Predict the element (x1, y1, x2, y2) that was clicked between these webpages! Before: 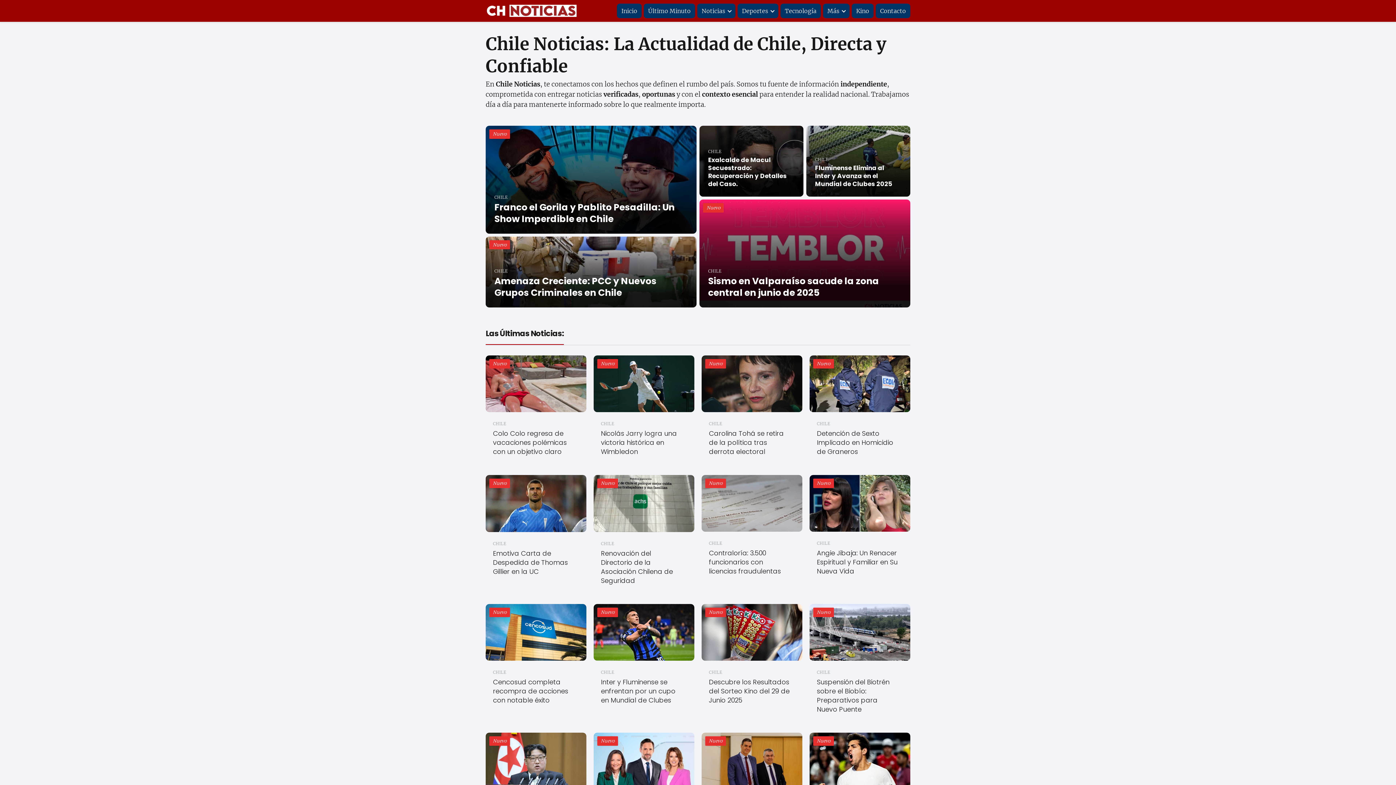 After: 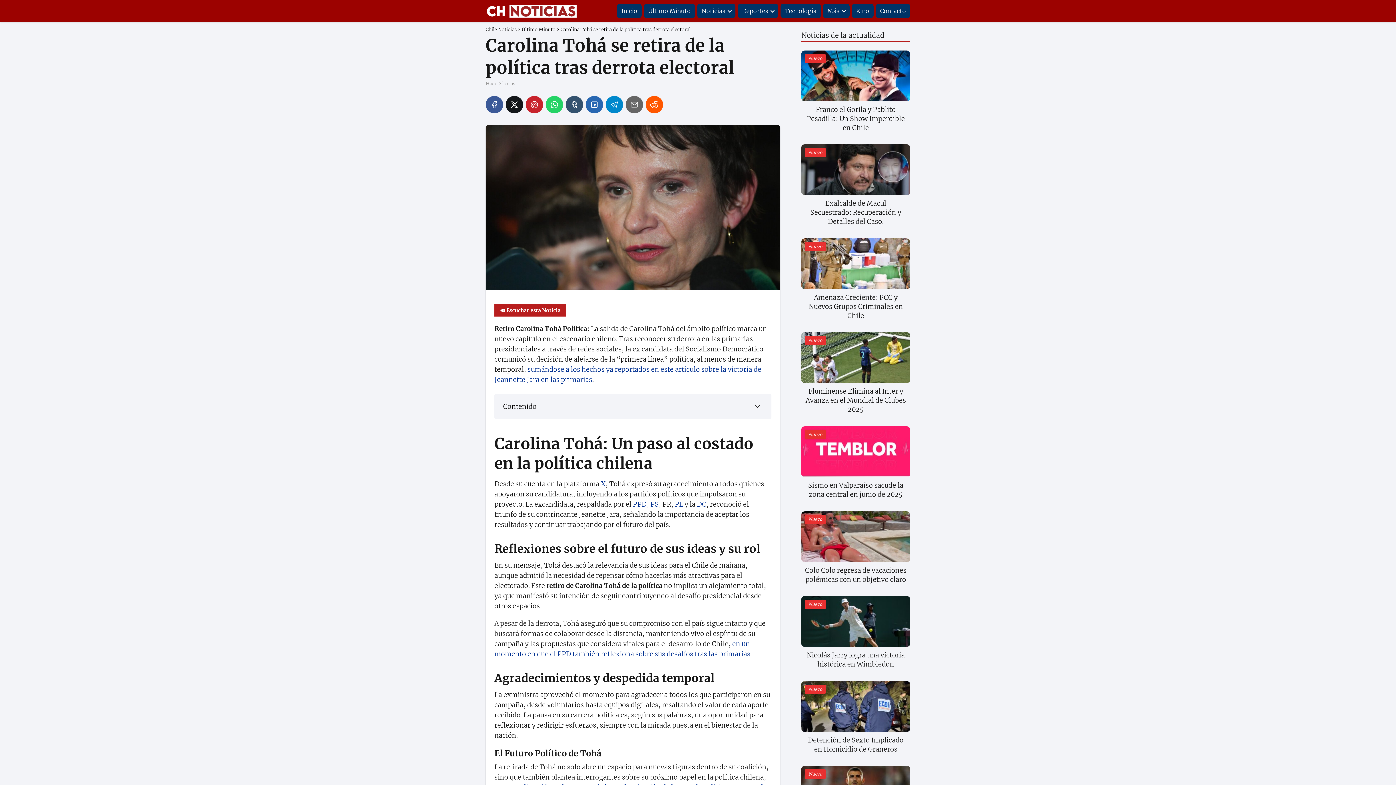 Action: bbox: (701, 355, 802, 463) label: Nuevo
CHILE
Carolina Tohá se retira de la política tras derrota electoral